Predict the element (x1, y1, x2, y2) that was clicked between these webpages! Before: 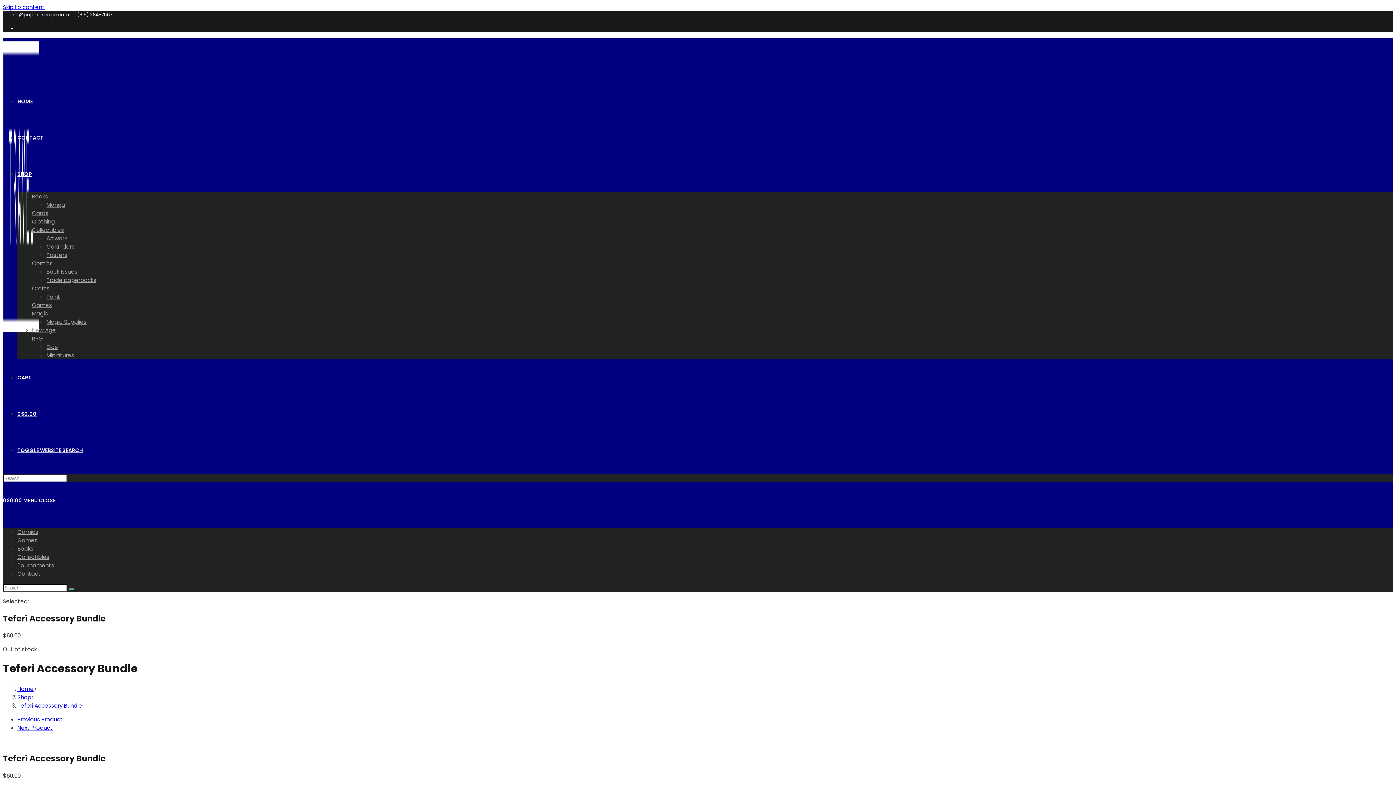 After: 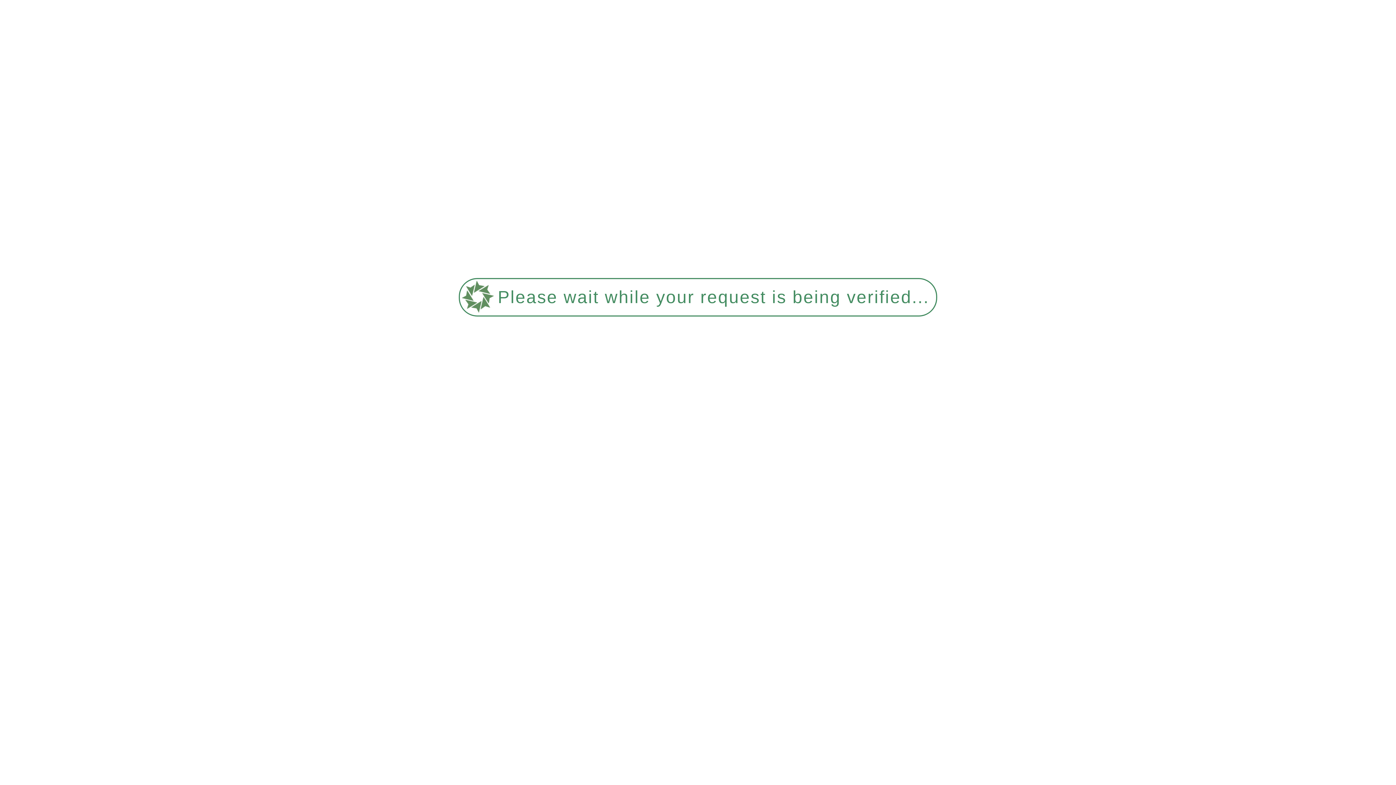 Action: label: 0$0.00  bbox: (2, 497, 23, 504)